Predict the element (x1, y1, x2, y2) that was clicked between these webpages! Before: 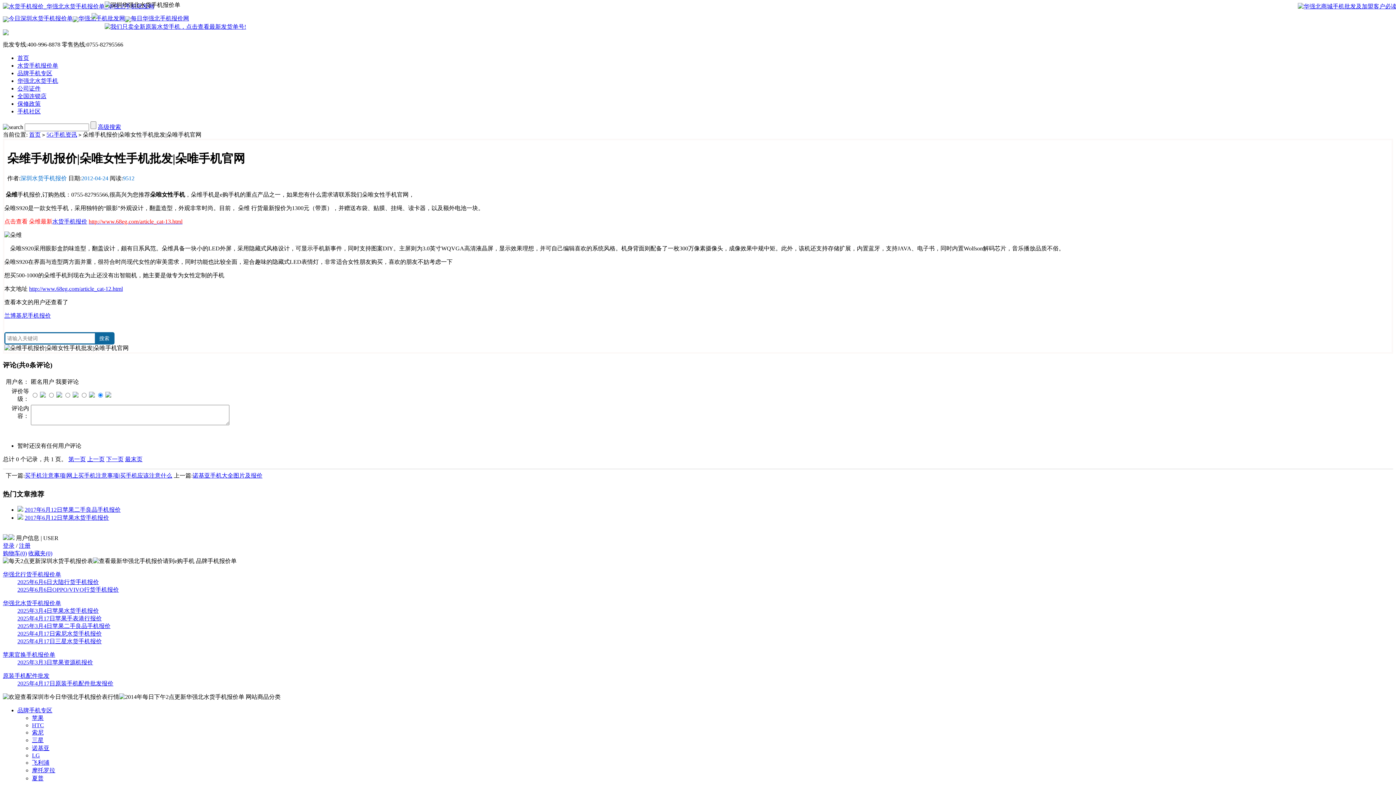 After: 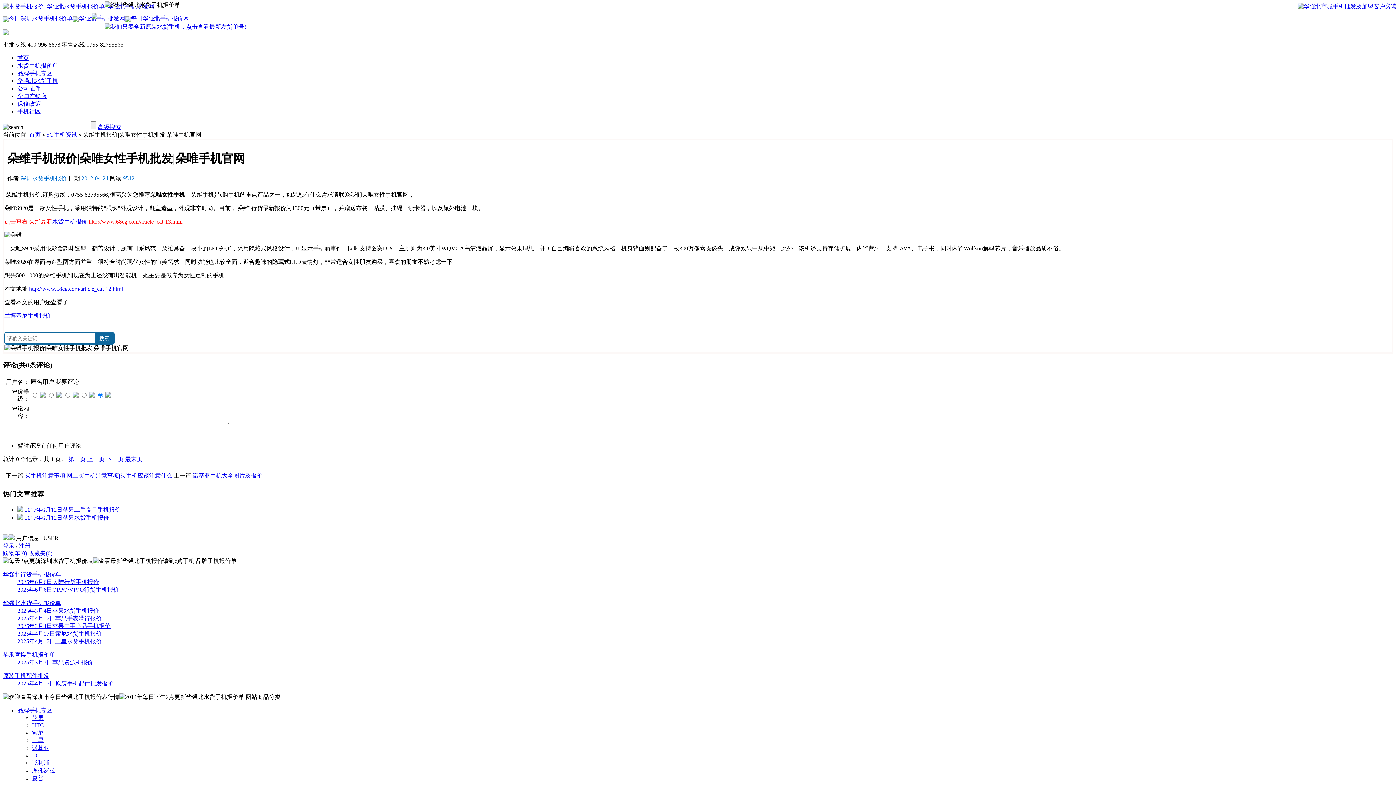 Action: label: 全国连锁店 bbox: (17, 93, 46, 99)